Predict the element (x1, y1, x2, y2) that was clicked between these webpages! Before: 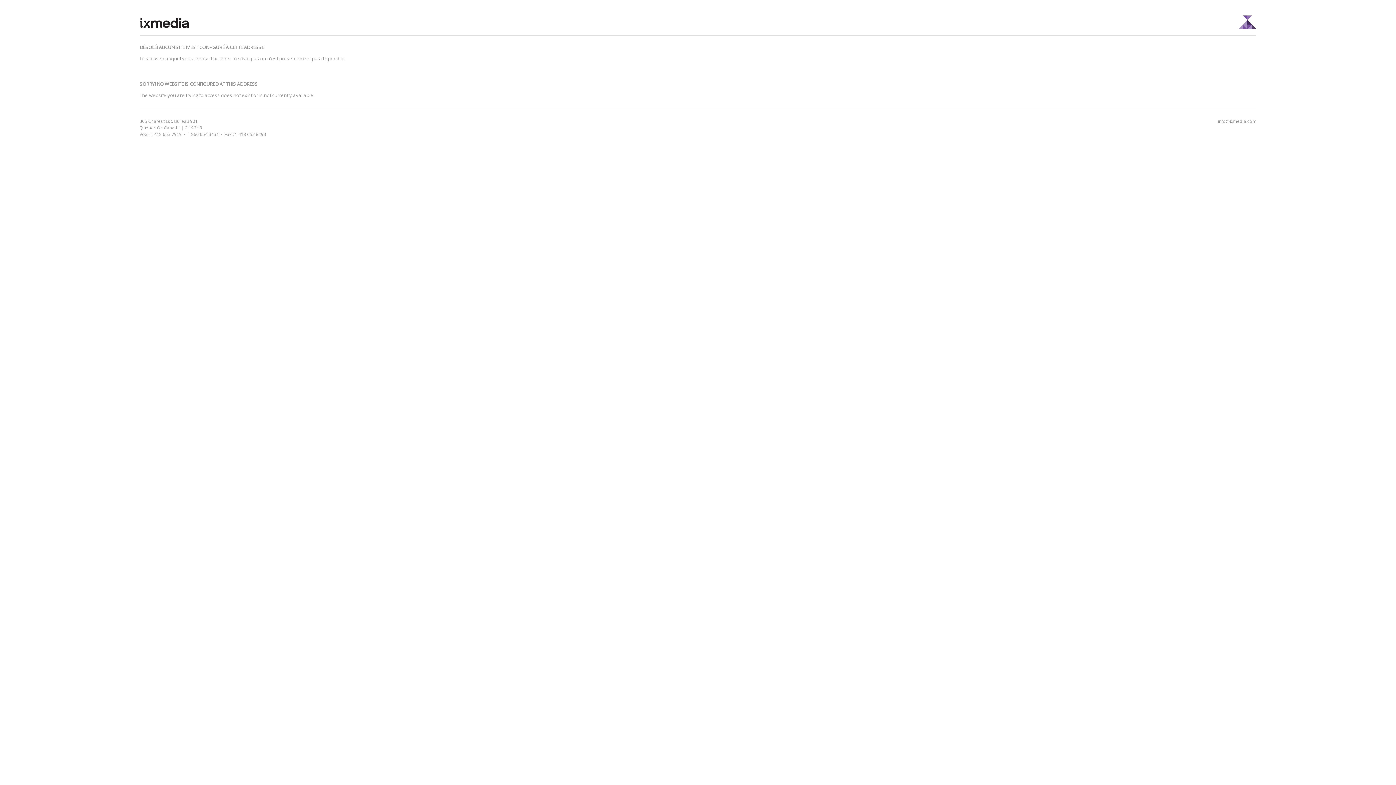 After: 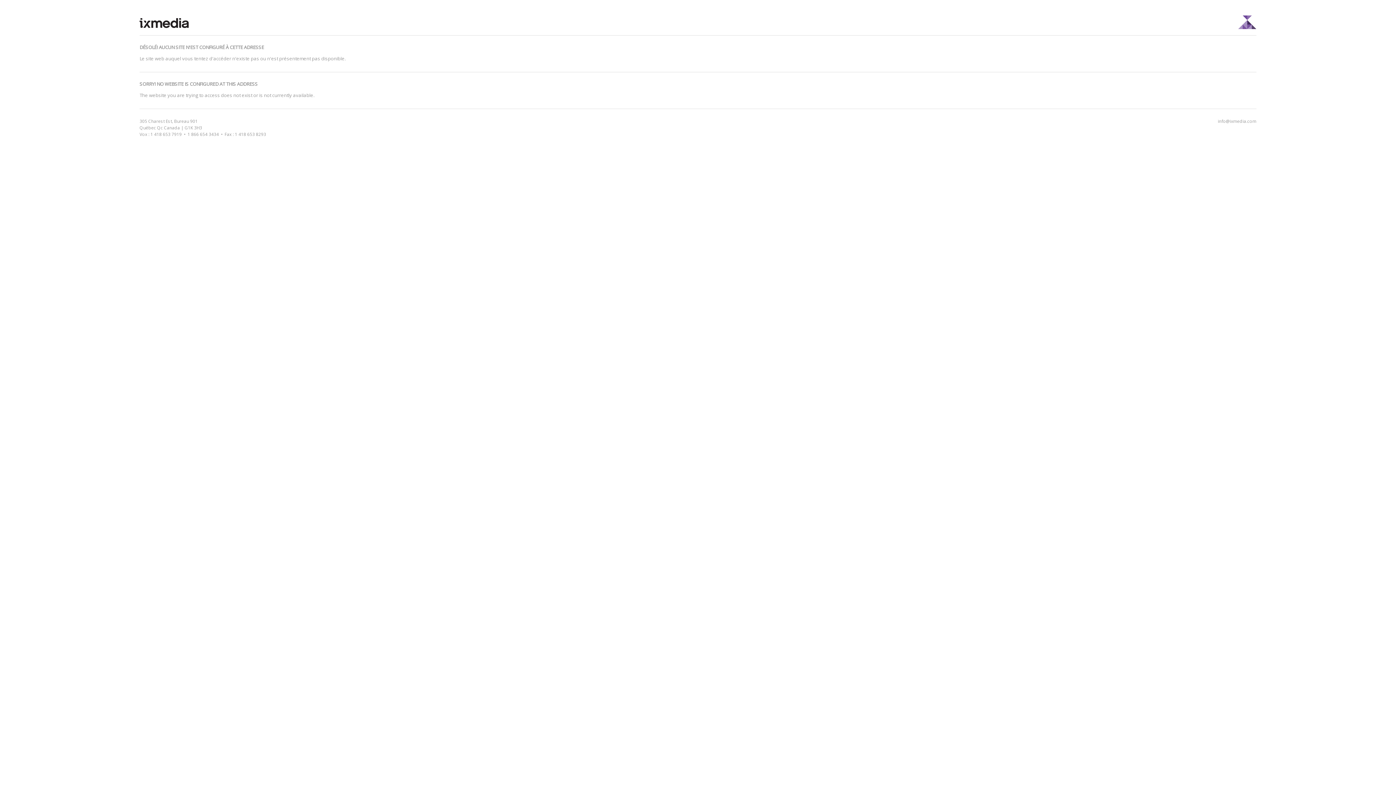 Action: bbox: (1218, 117, 1256, 124) label: info@ixmedia.com